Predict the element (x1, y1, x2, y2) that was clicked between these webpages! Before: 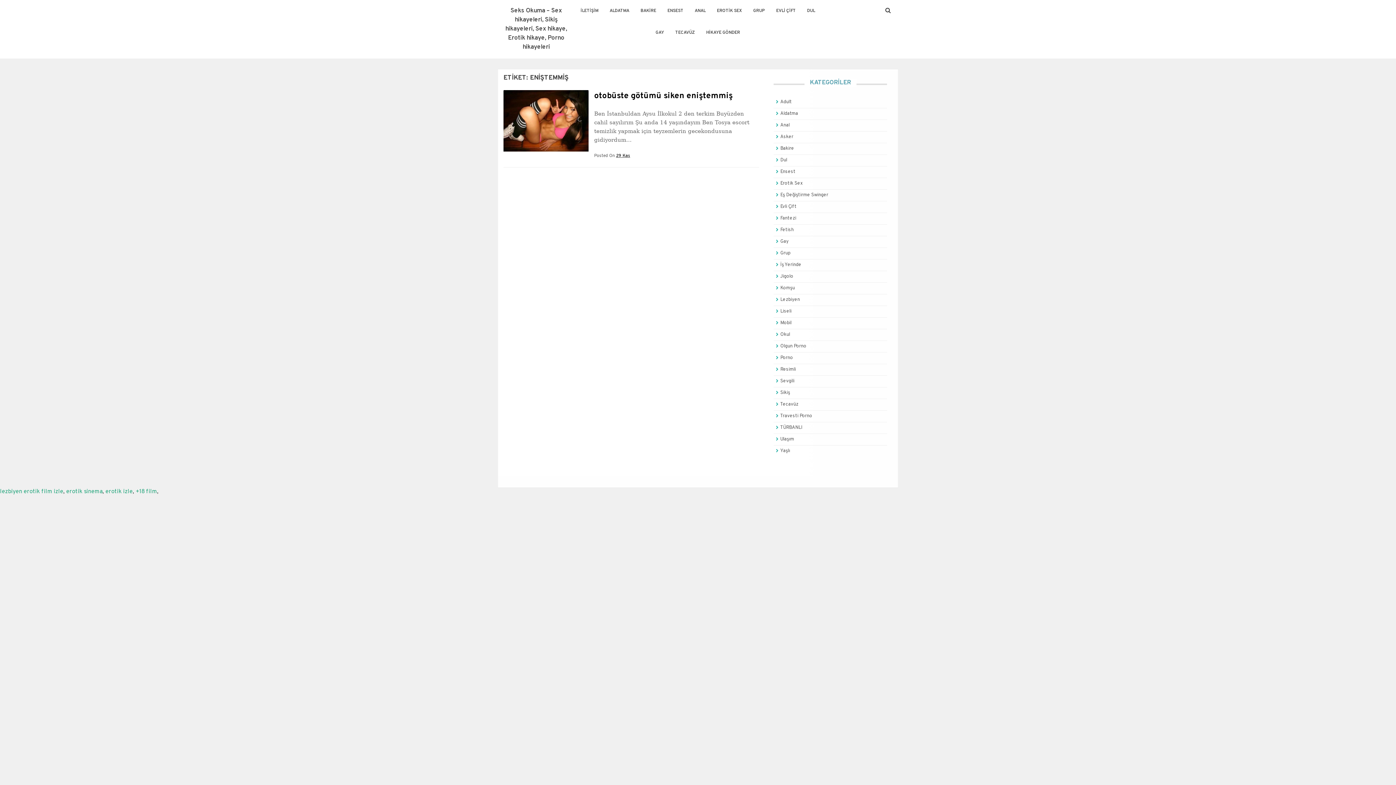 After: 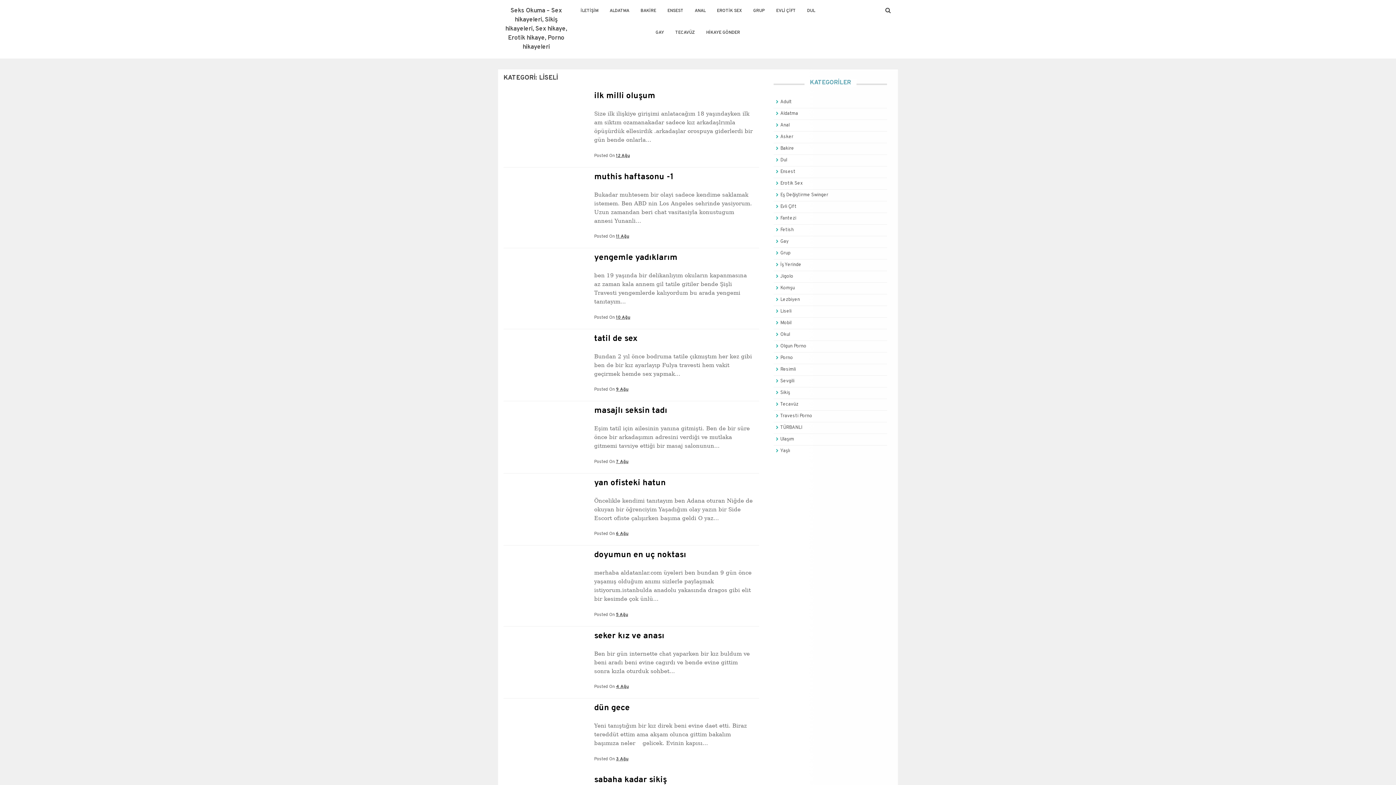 Action: bbox: (780, 308, 791, 314) label: Liseli